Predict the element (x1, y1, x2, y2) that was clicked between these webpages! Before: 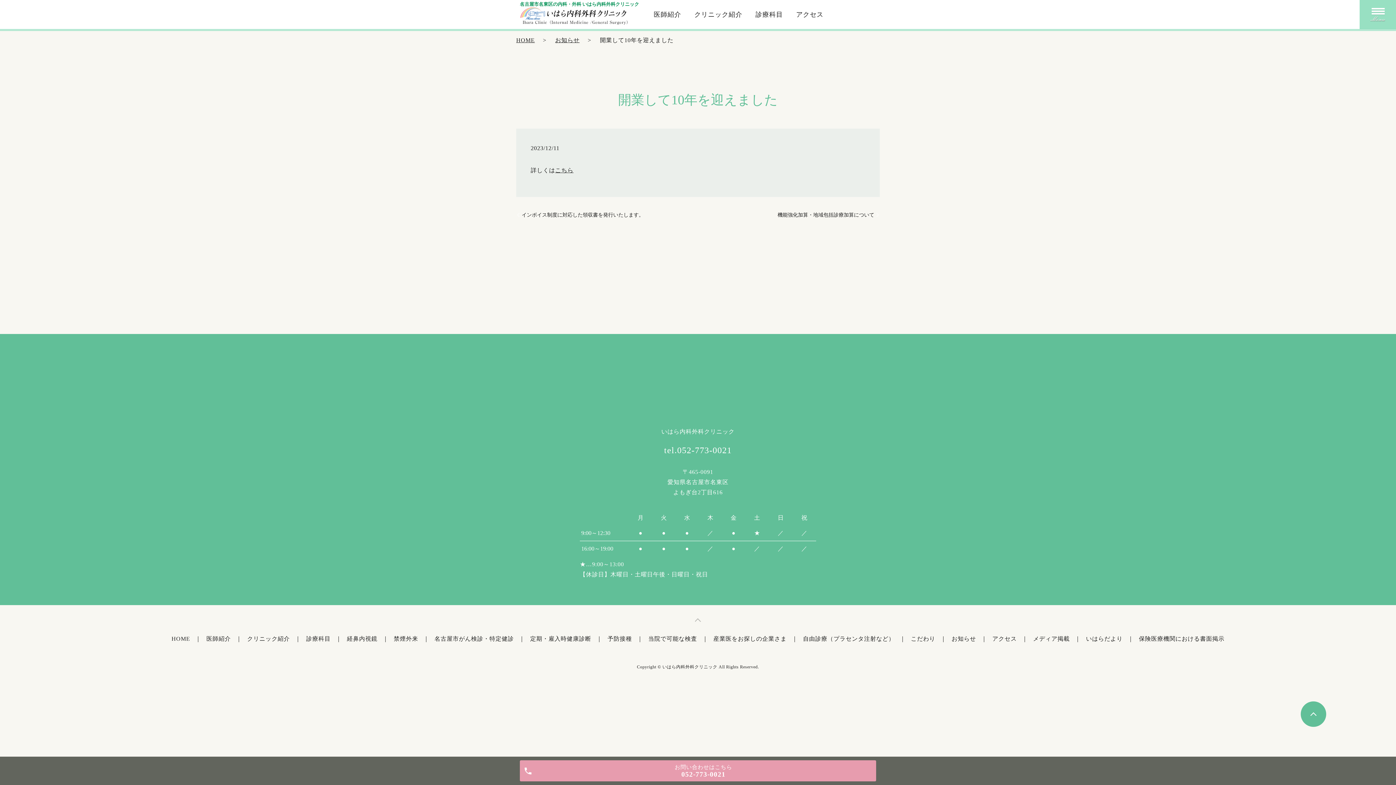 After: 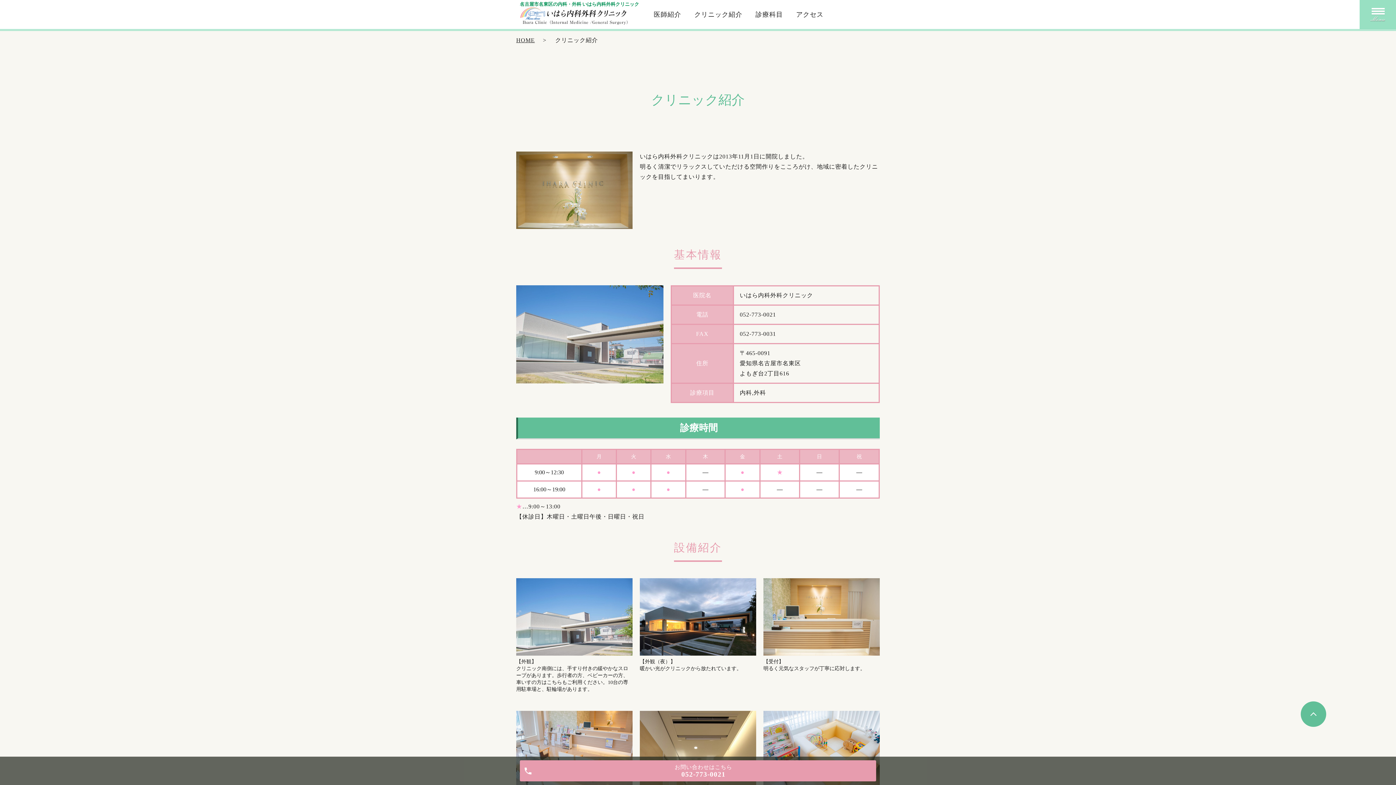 Action: bbox: (694, 10, 742, 18) label: クリニック紹介